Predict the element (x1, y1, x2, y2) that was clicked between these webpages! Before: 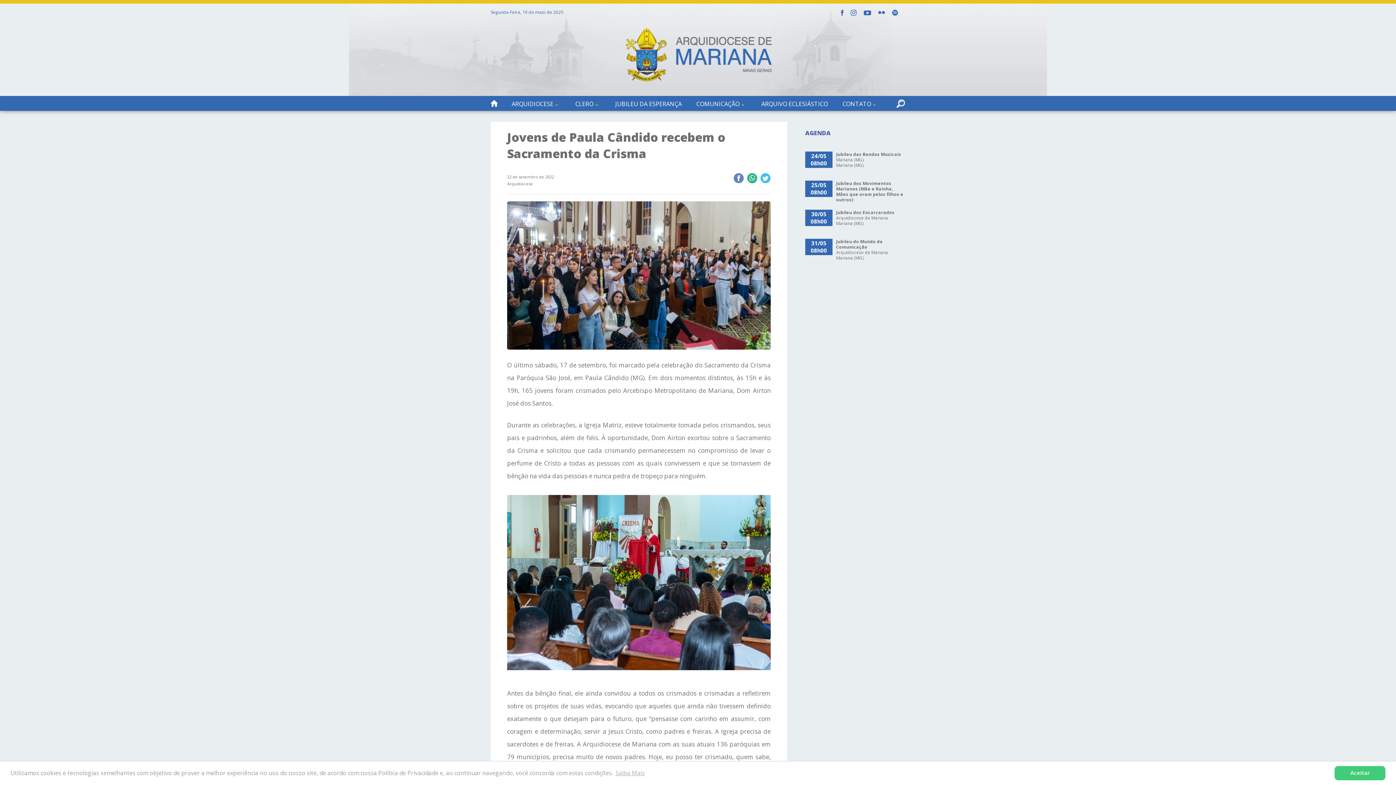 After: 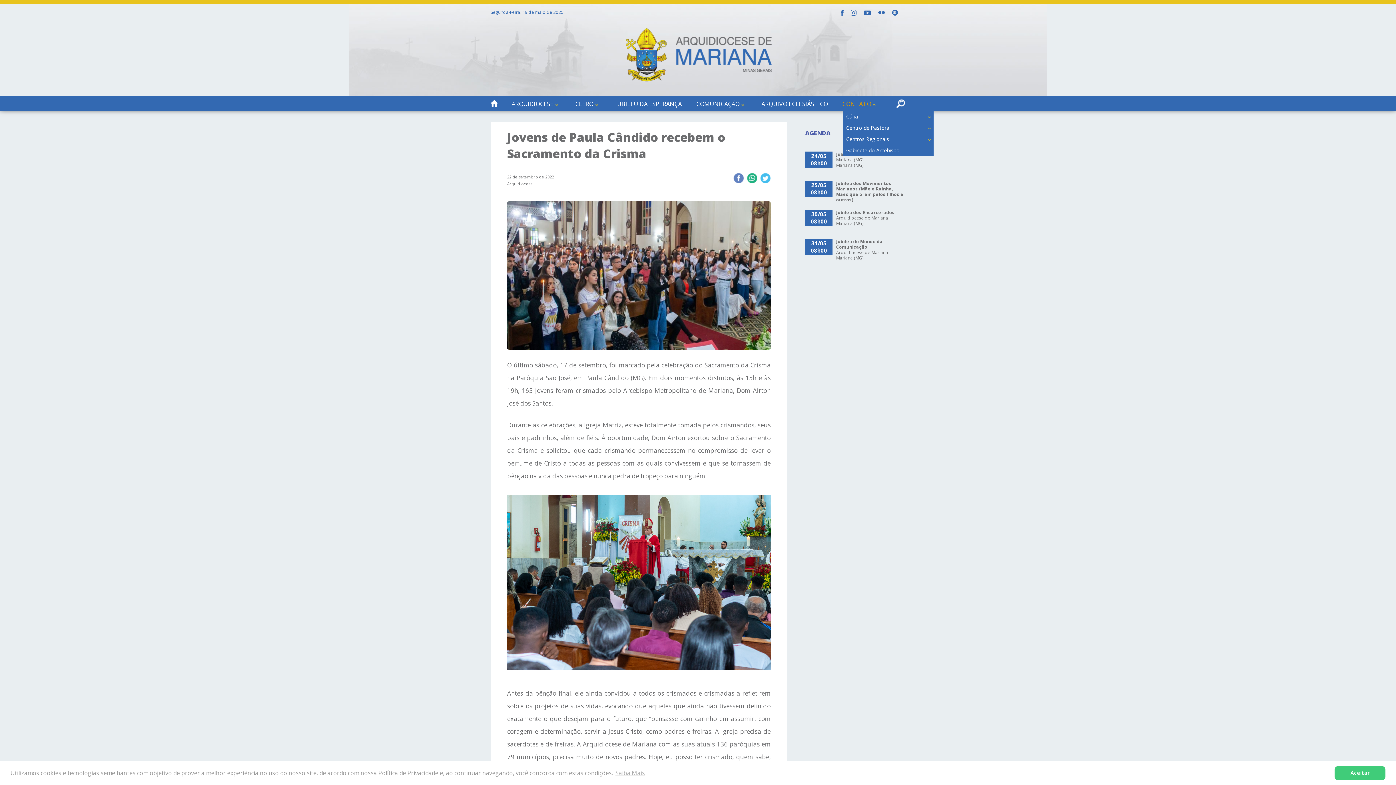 Action: label: CONTATO bbox: (842, 100, 878, 108)